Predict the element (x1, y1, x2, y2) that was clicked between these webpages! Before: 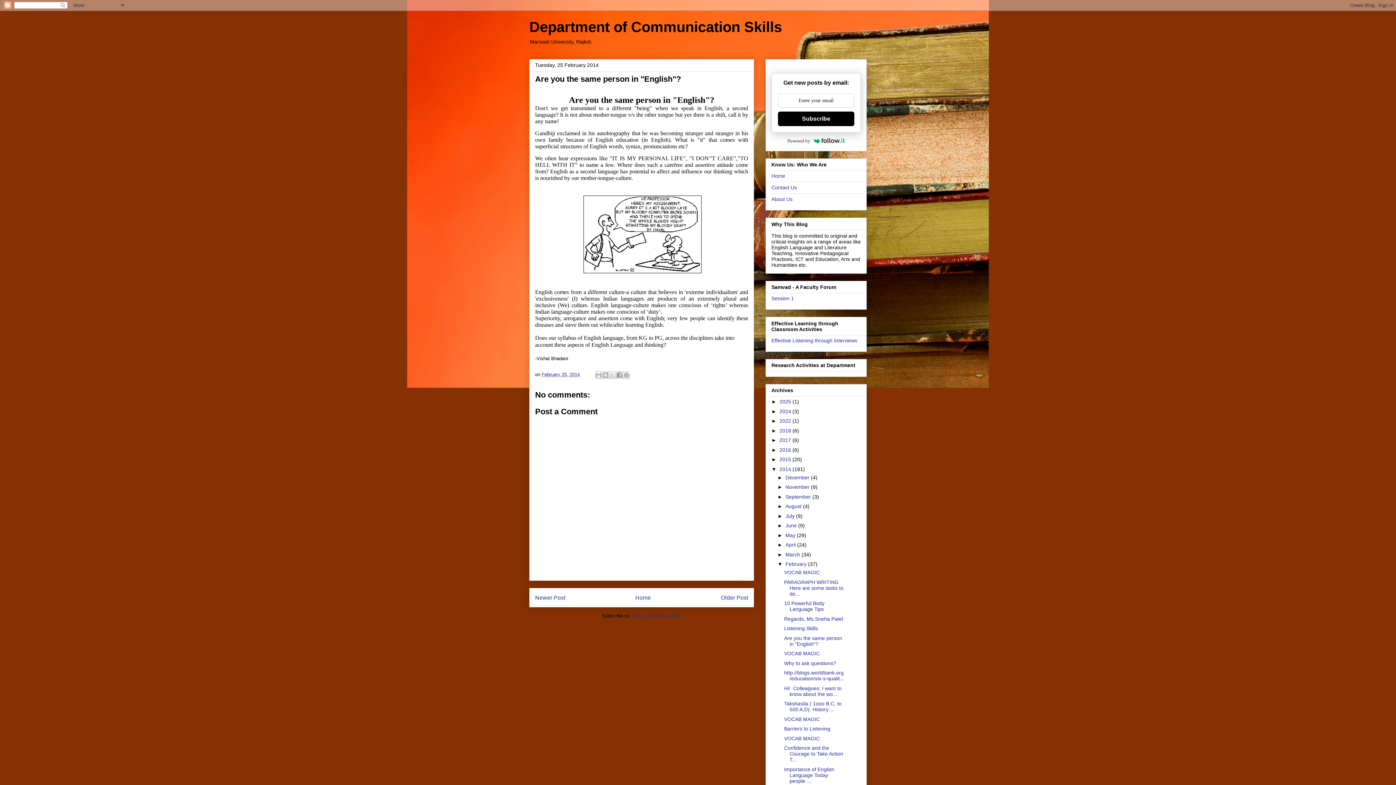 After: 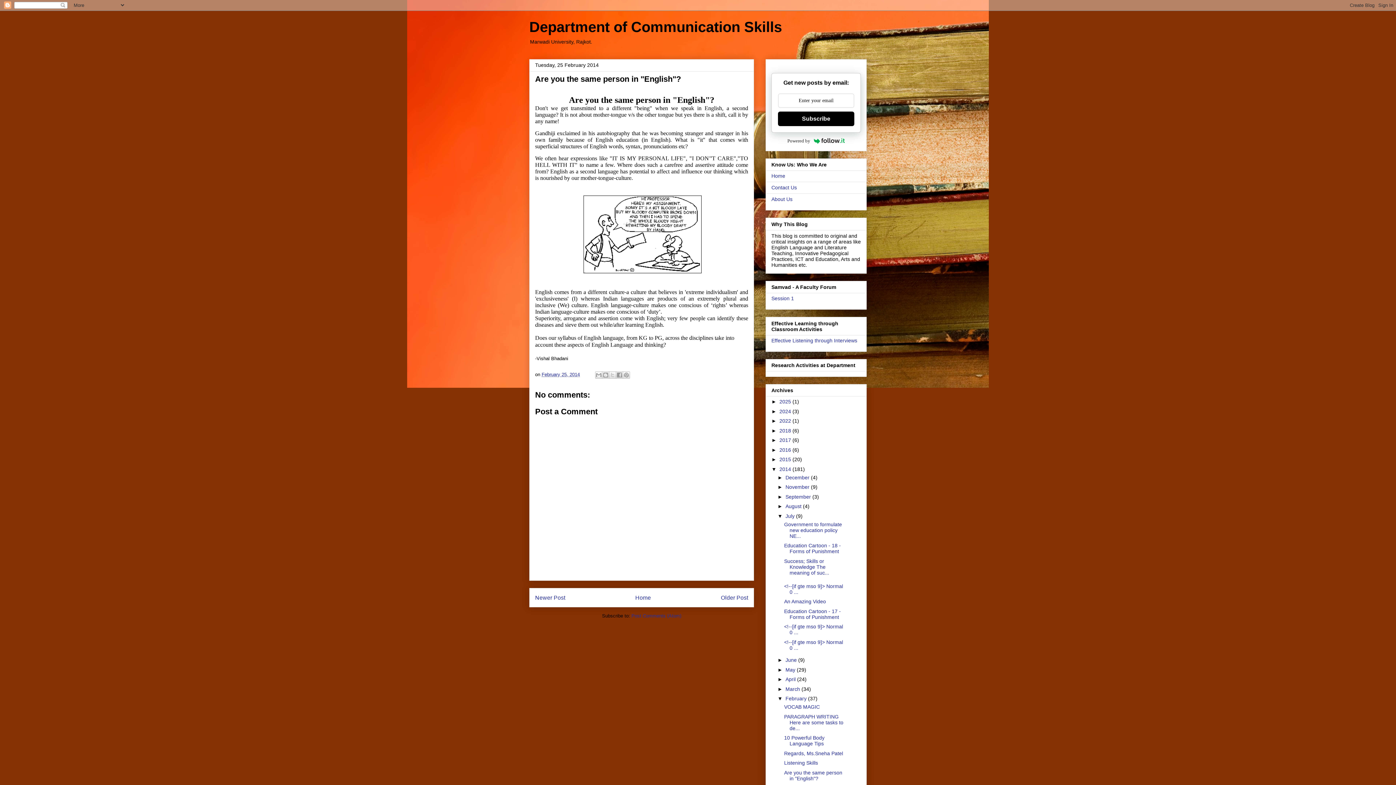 Action: label: ►   bbox: (777, 513, 785, 519)